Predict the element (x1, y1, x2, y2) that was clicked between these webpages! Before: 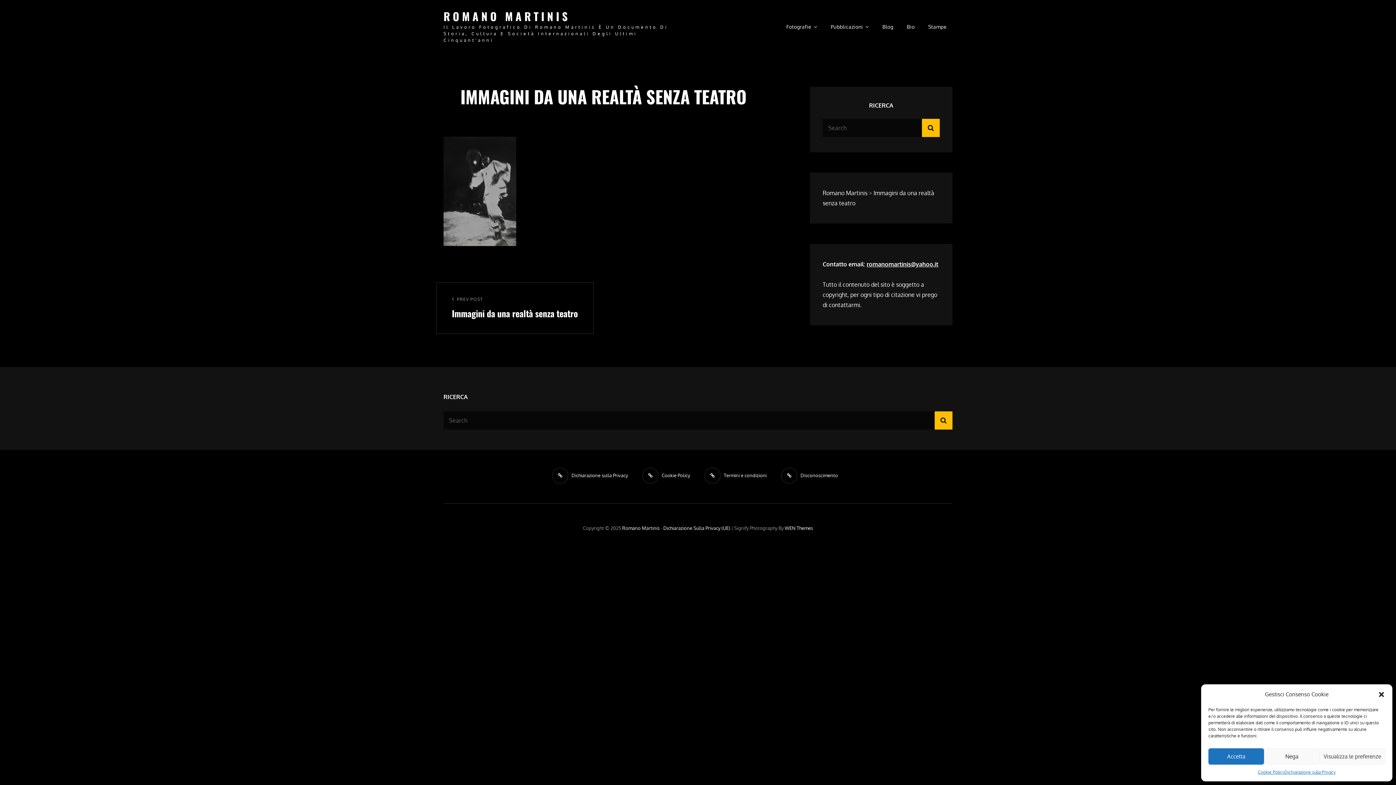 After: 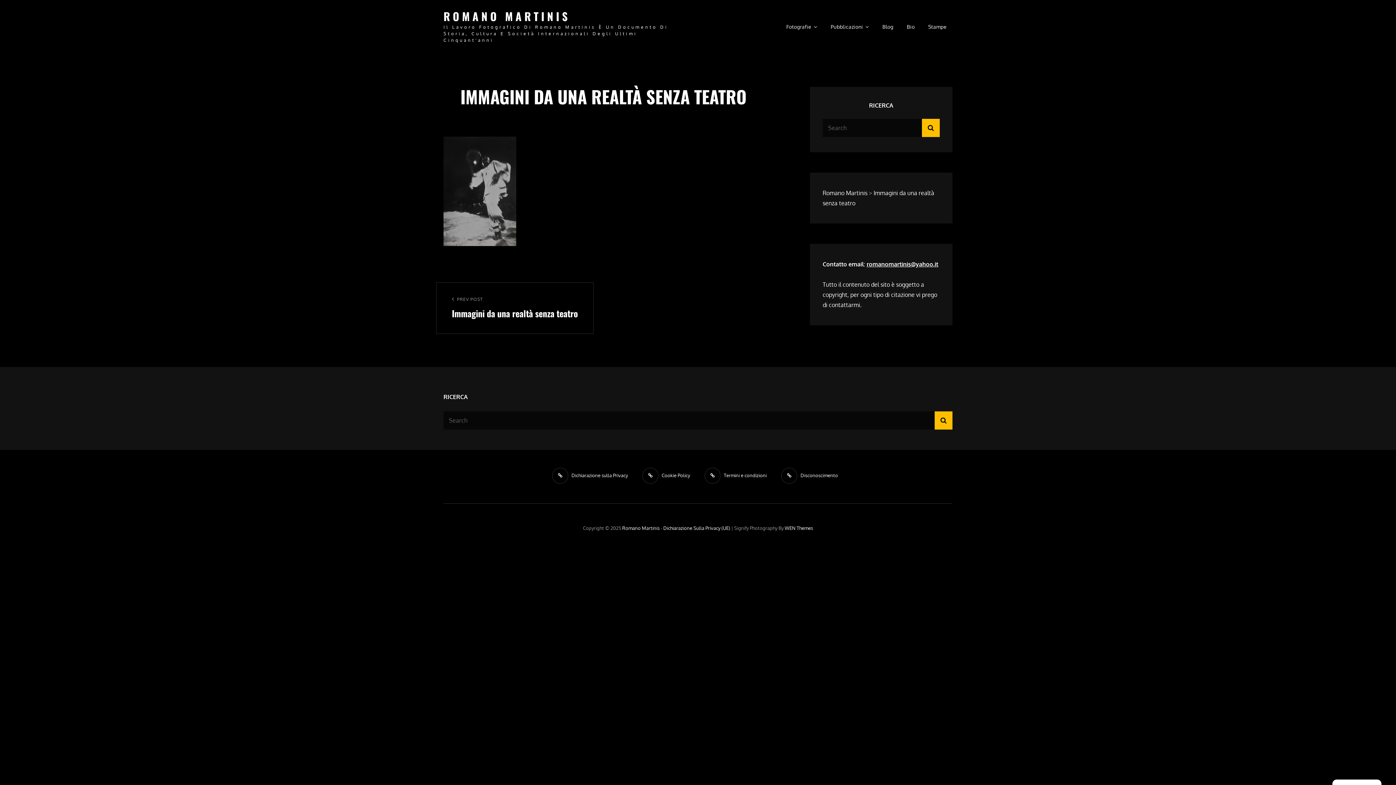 Action: bbox: (1264, 748, 1319, 765) label: Nega